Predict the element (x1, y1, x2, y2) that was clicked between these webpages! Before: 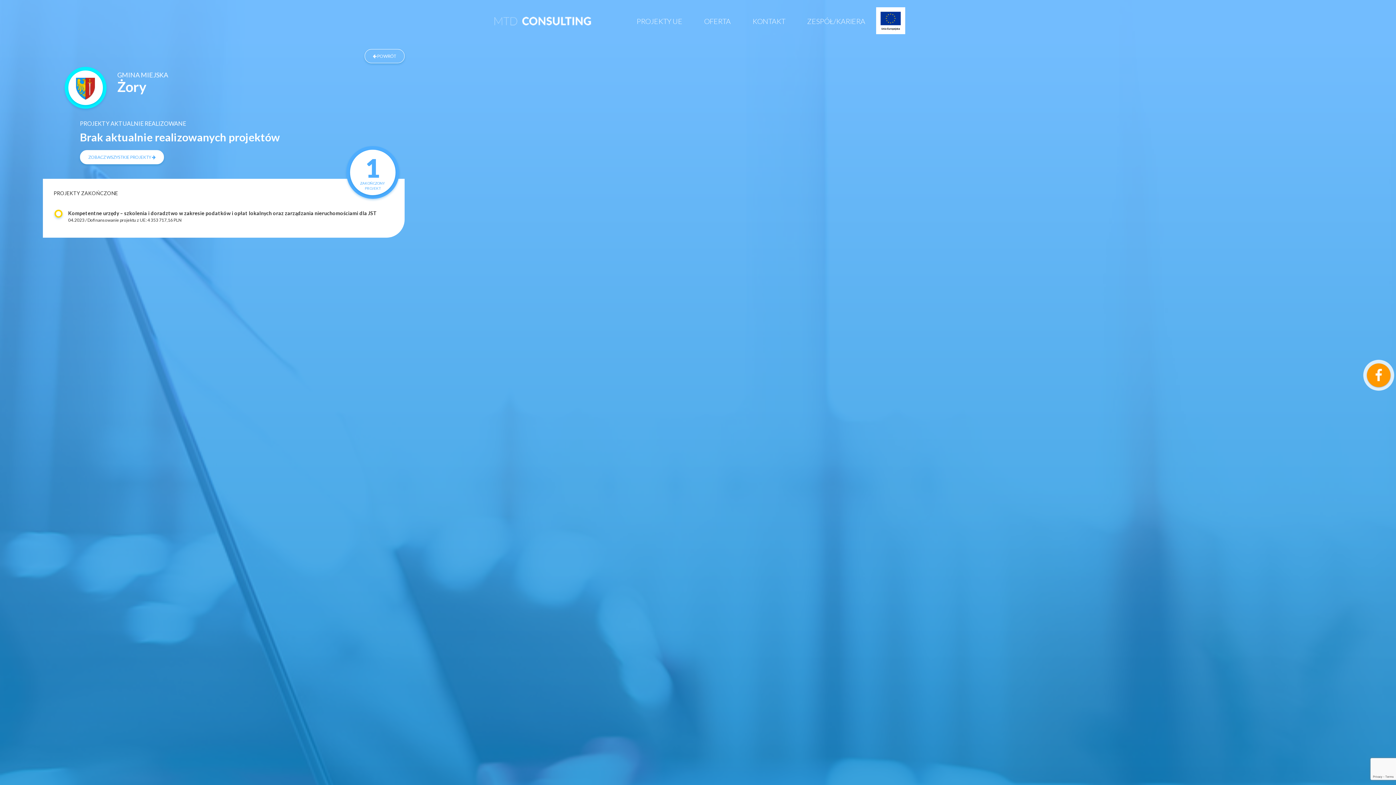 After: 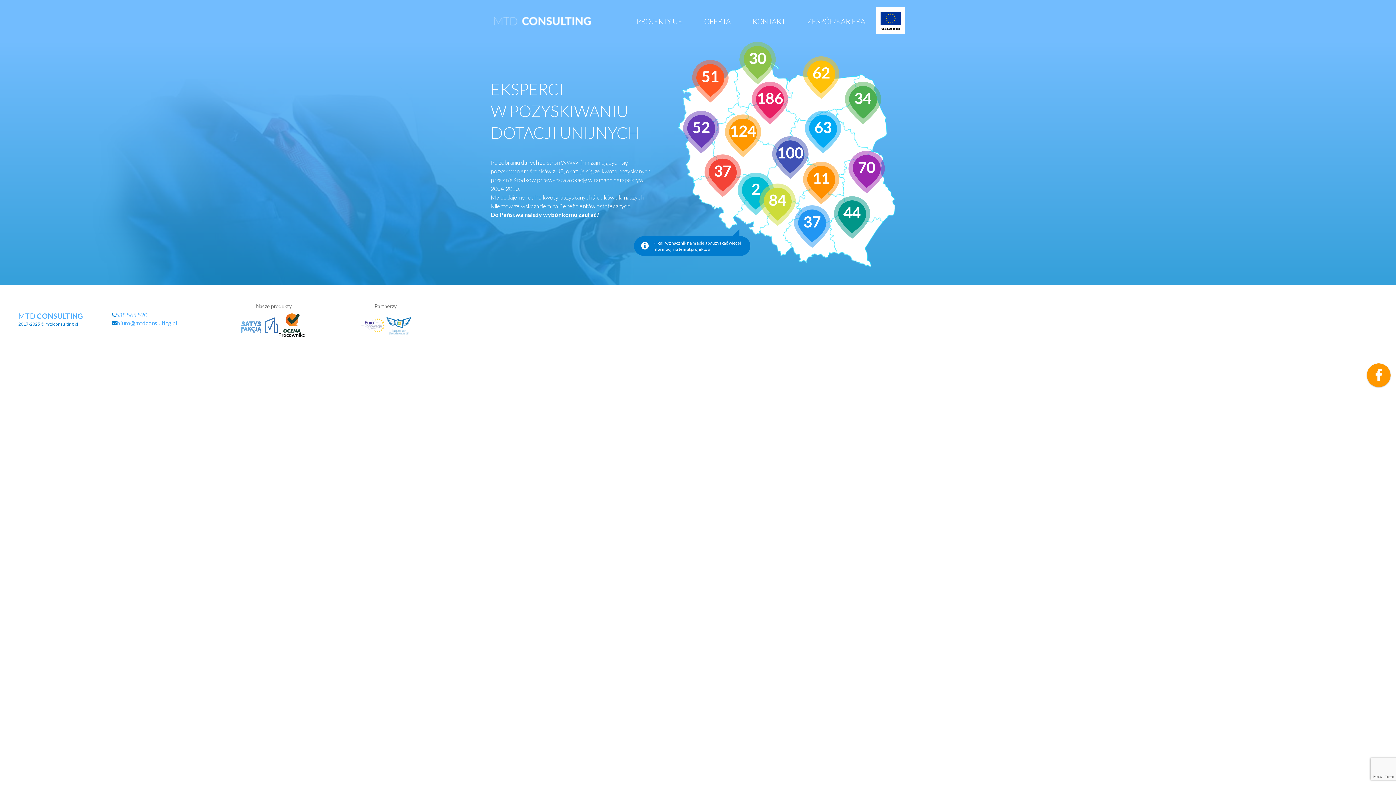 Action: bbox: (494, 17, 591, 23)